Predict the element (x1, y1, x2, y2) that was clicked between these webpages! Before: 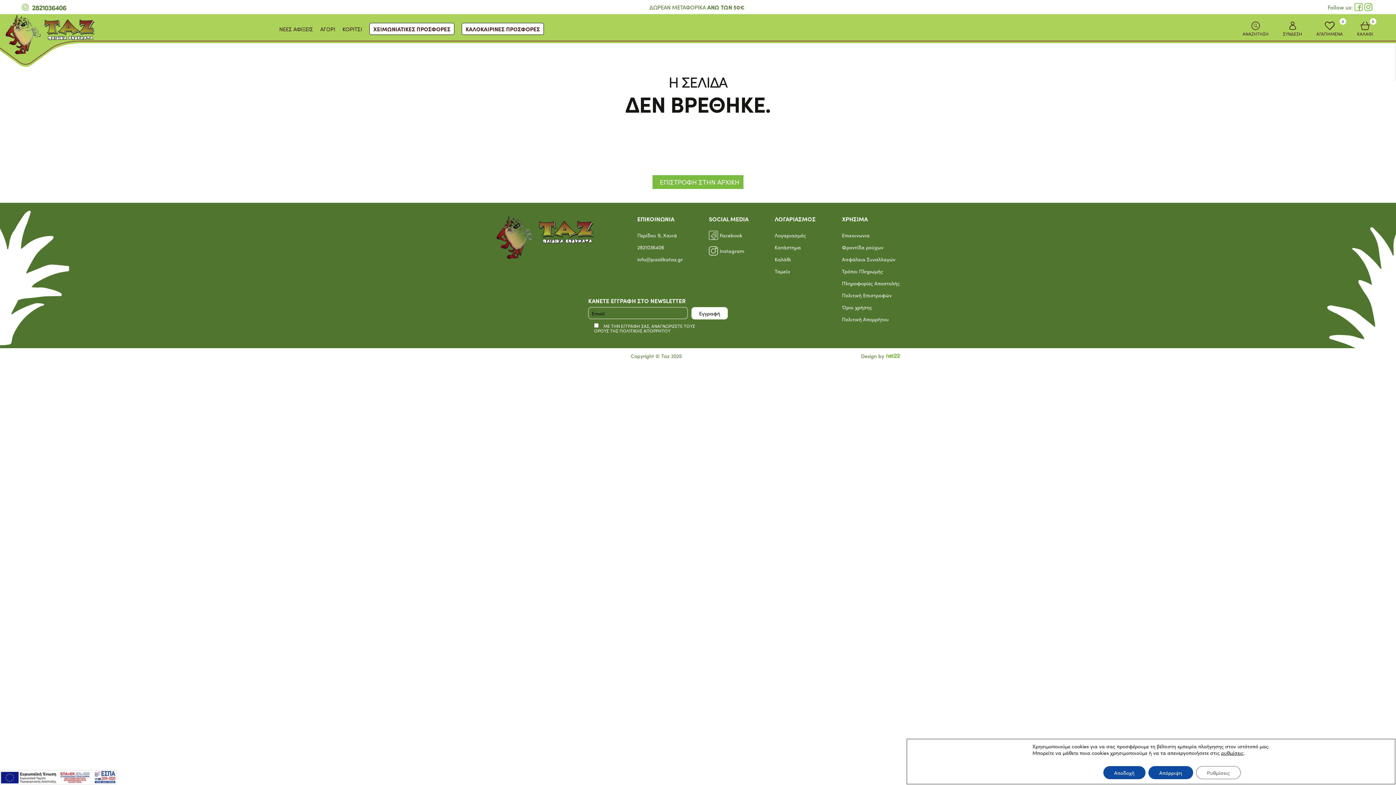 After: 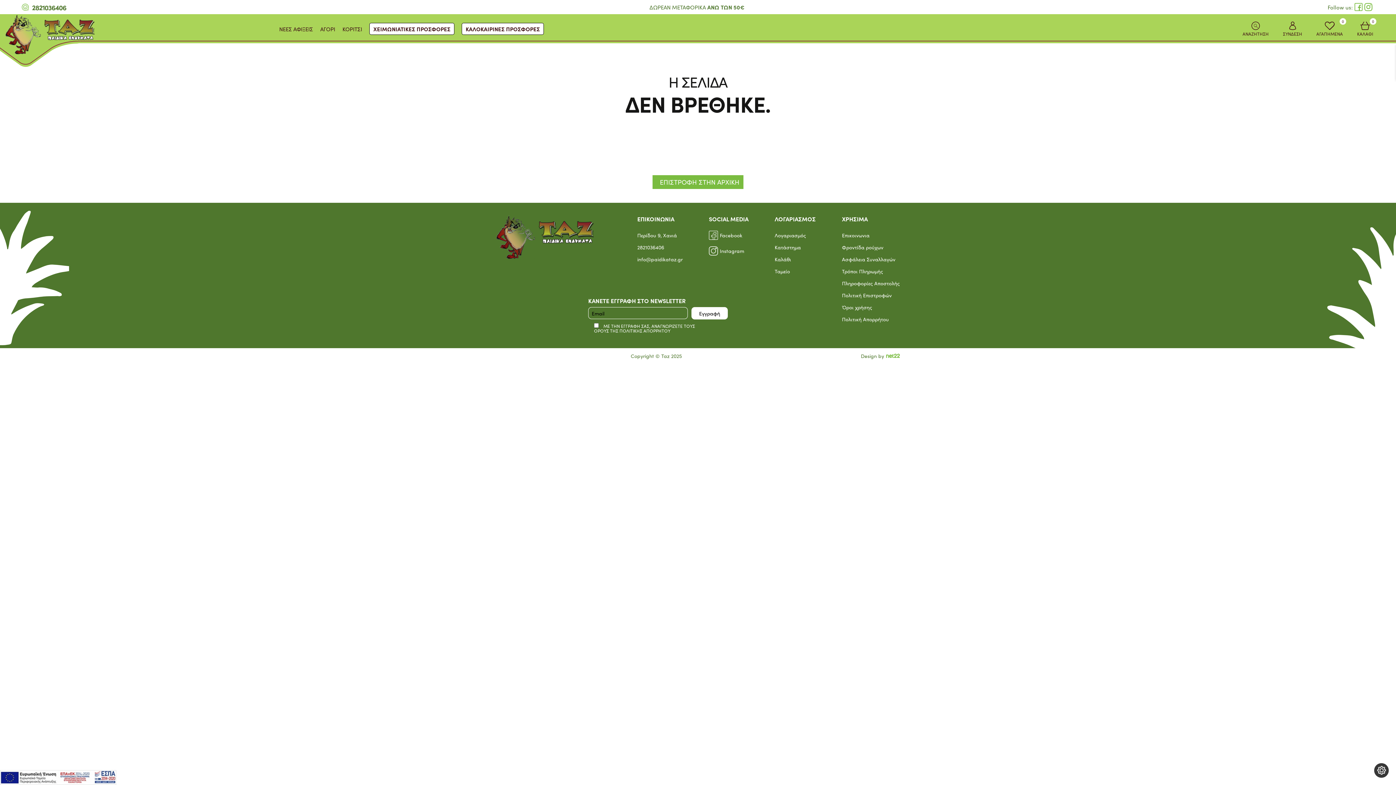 Action: bbox: (1103, 766, 1145, 779) label: Αποδοχή